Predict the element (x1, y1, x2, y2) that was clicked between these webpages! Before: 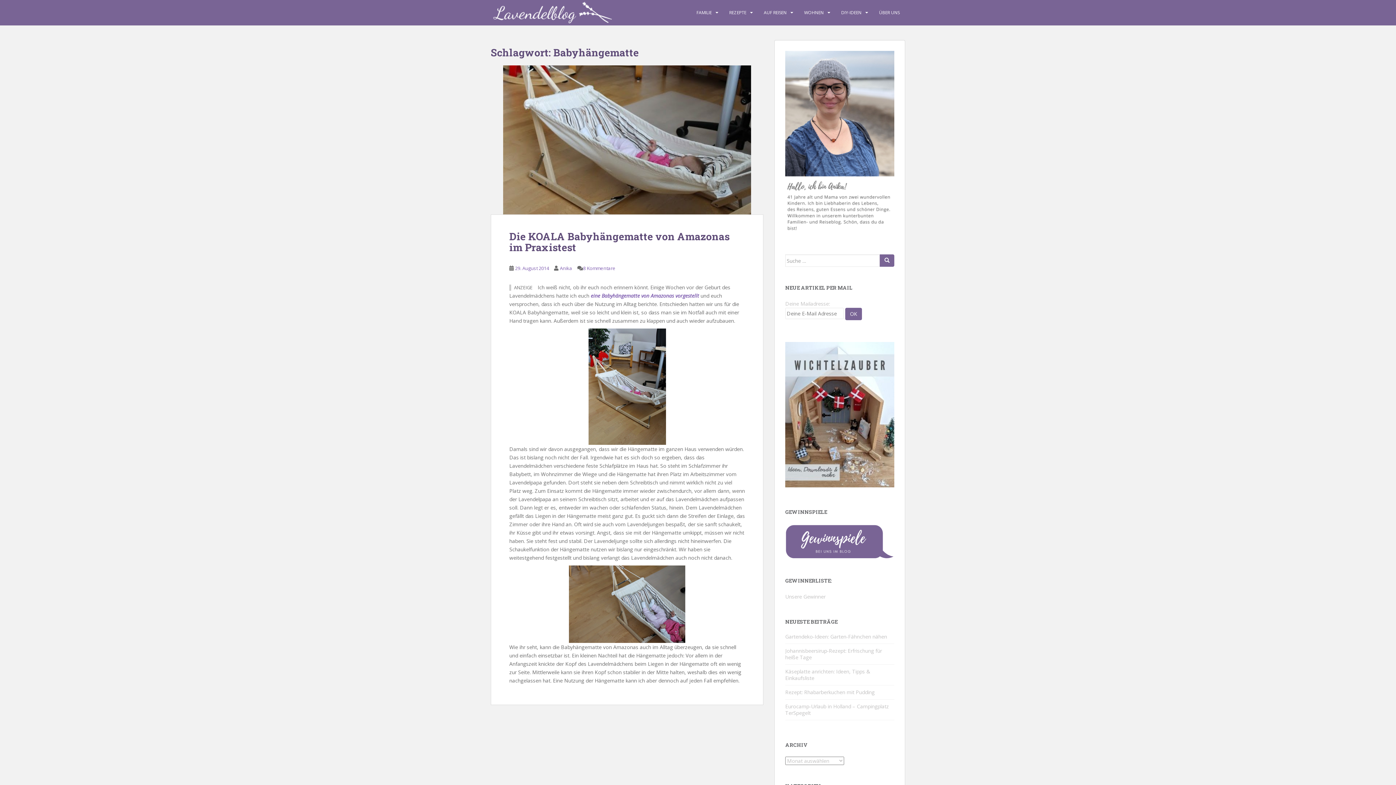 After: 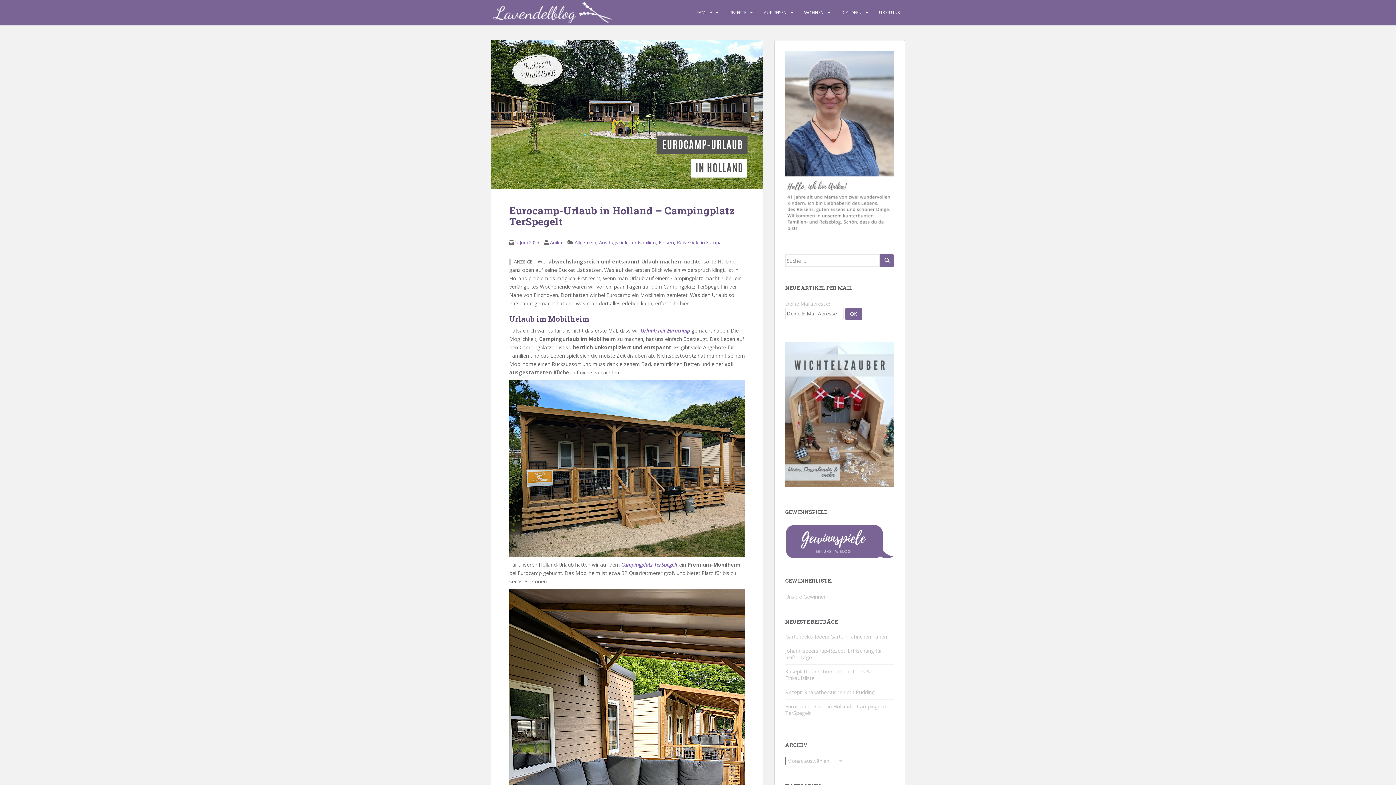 Action: label: Eurocamp-Urlaub in Holland – Campingplatz TerSpegelt bbox: (785, 703, 889, 716)